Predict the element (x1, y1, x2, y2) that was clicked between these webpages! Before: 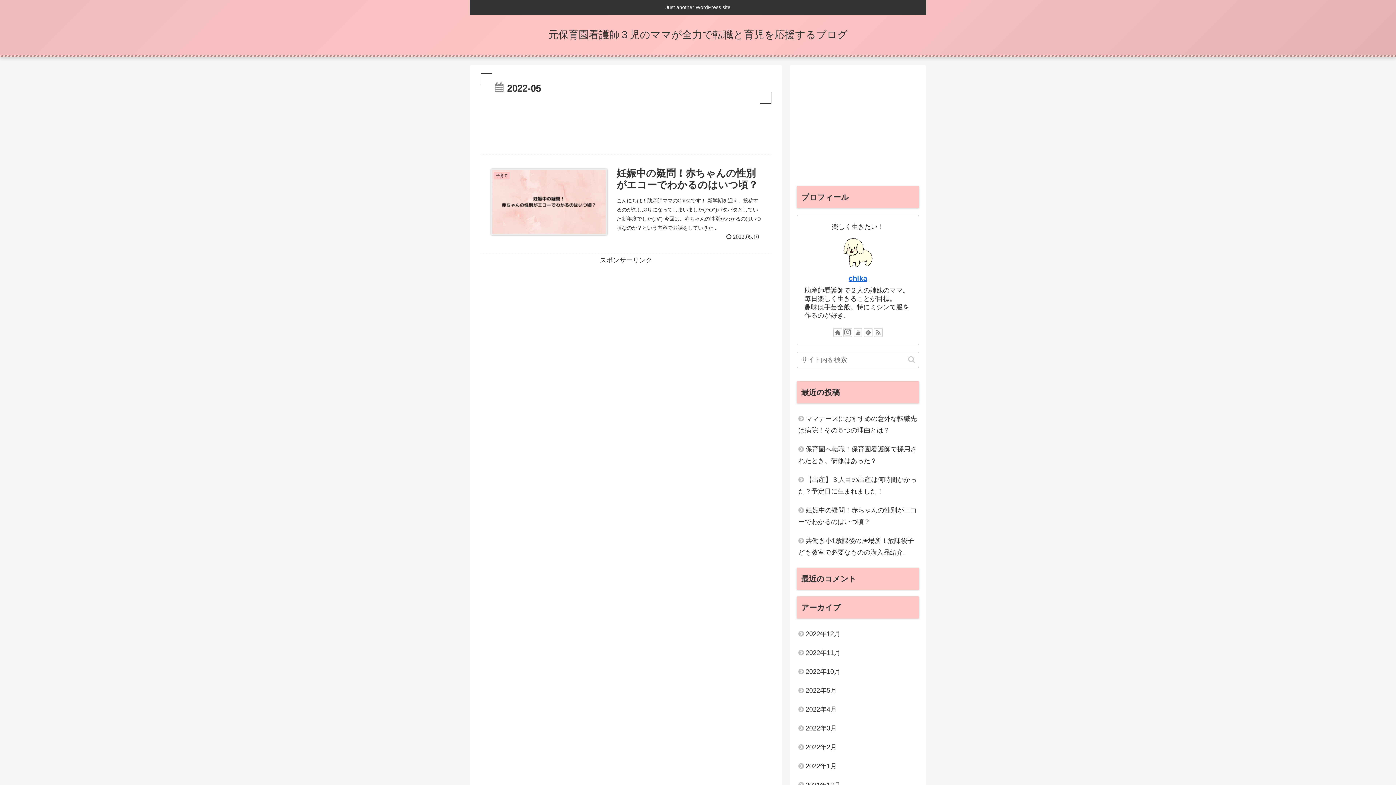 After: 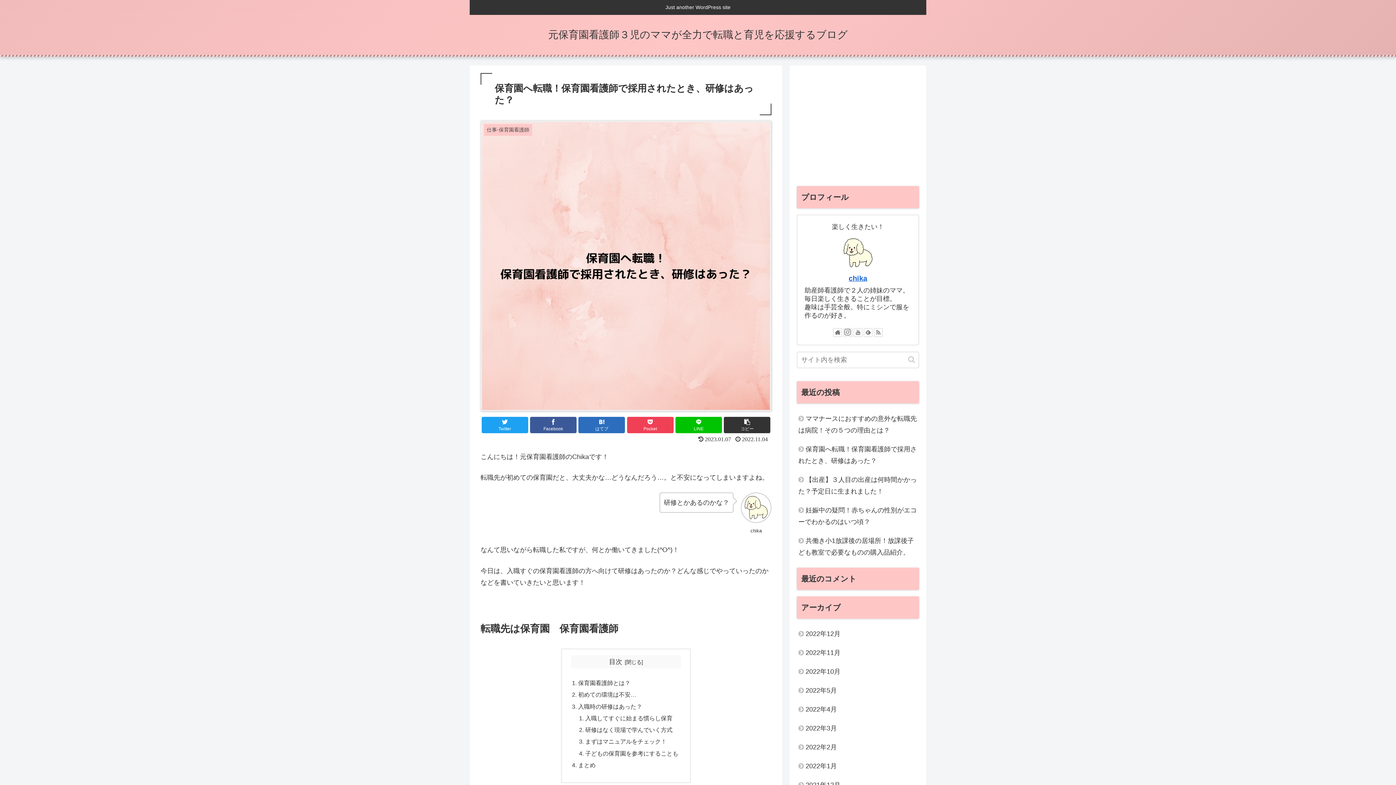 Action: label: 保育園へ転職！保育園看護師で採用されたとき、研修はあった？ bbox: (797, 440, 919, 470)